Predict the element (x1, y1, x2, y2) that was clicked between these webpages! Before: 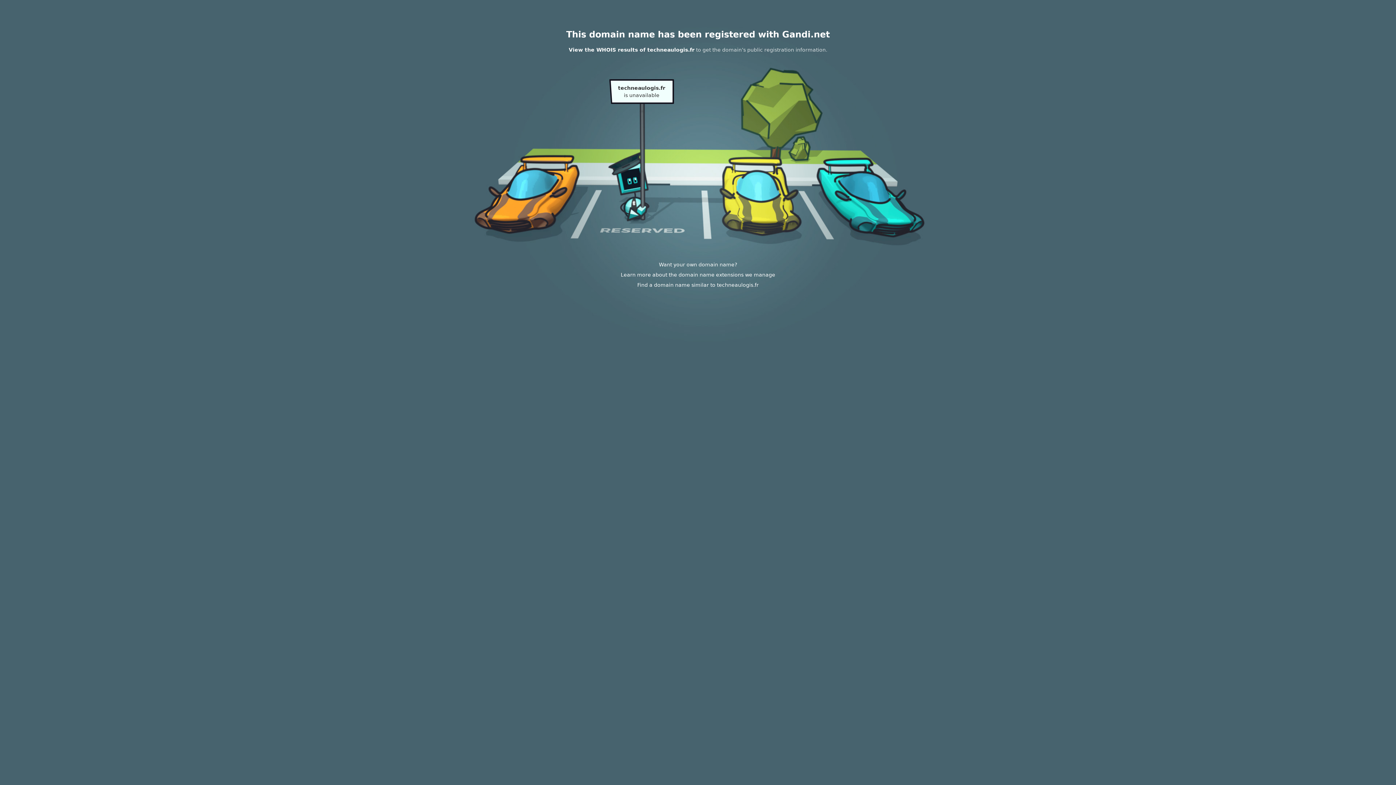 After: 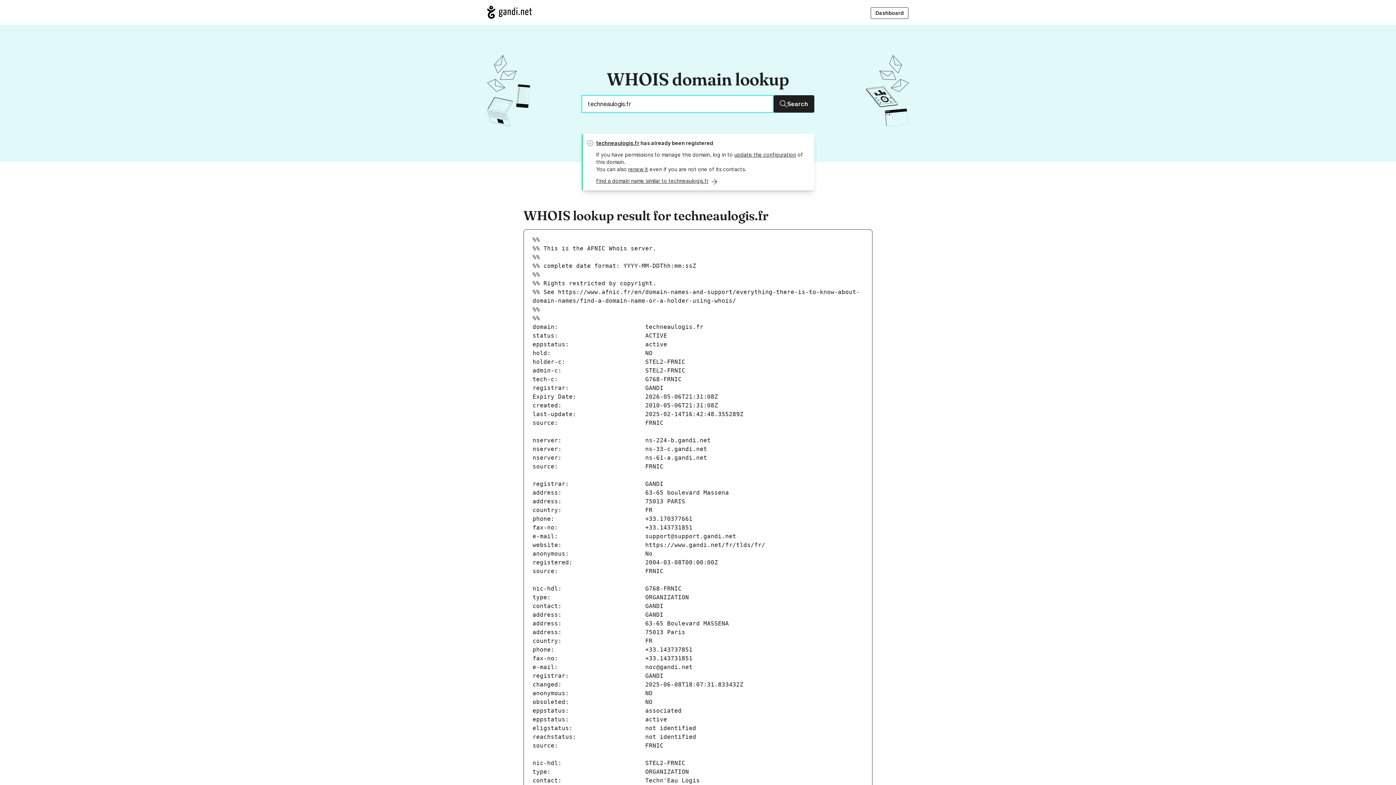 Action: bbox: (568, 46, 694, 52) label: View the WHOIS results of techneaulogis.fr